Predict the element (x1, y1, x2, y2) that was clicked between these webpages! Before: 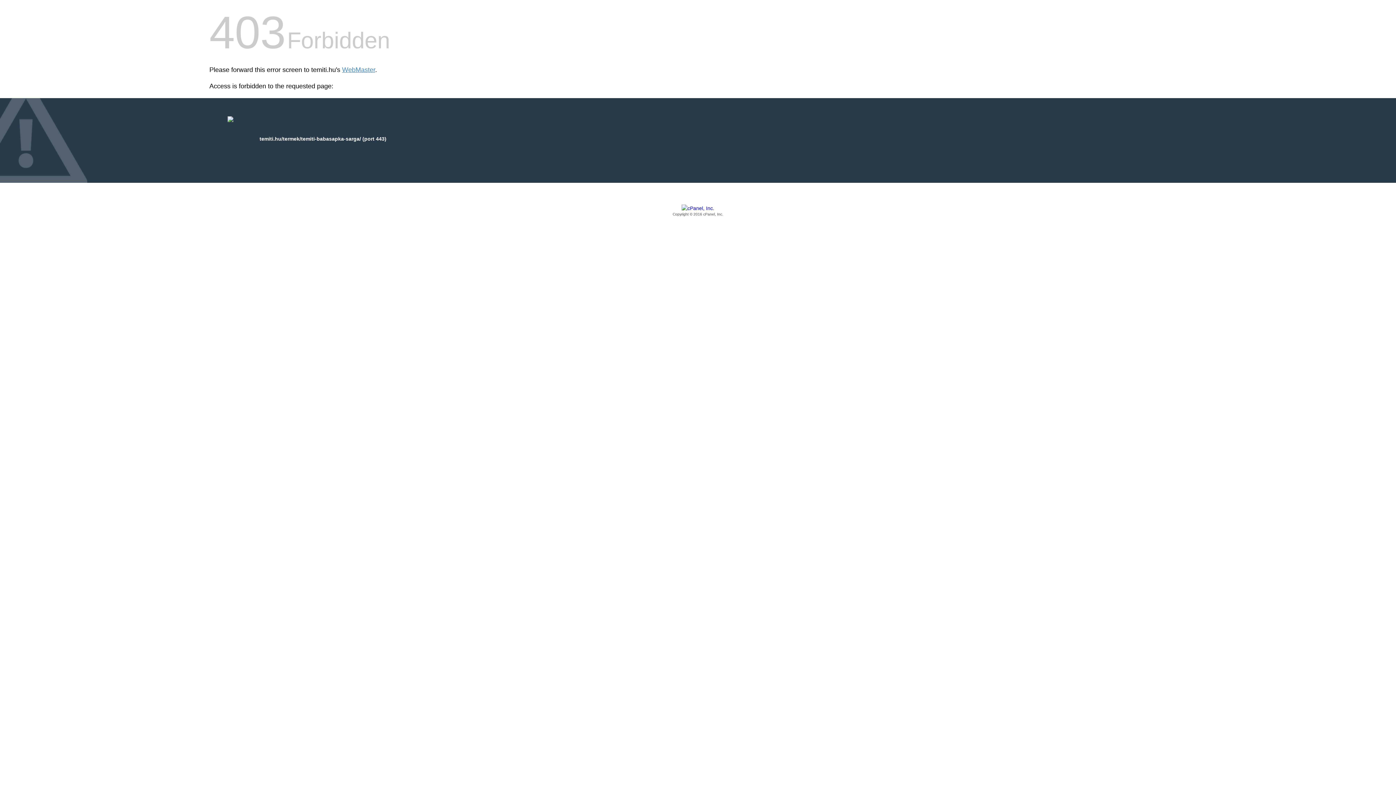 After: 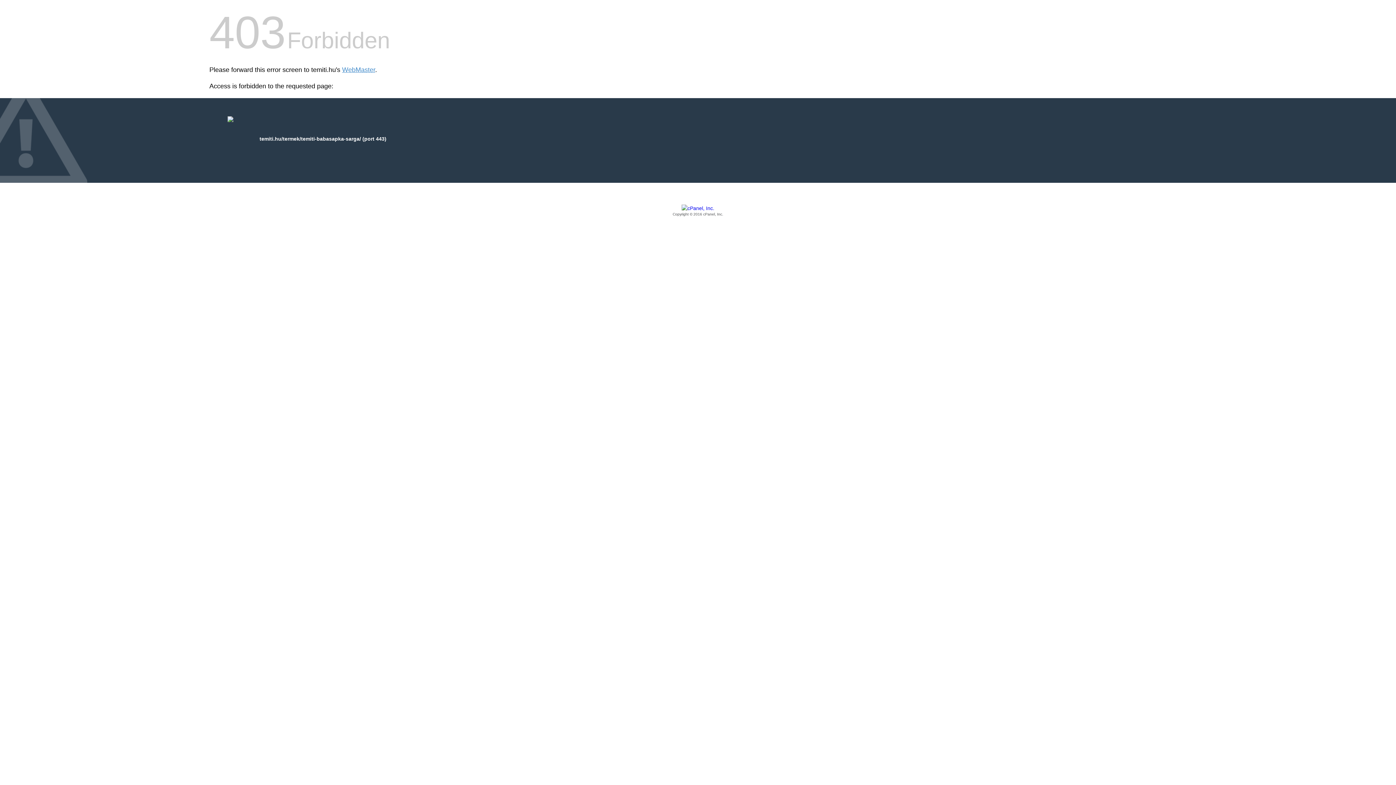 Action: bbox: (209, 205, 1186, 217) label: Copyright © 2016 cPanel, Inc.